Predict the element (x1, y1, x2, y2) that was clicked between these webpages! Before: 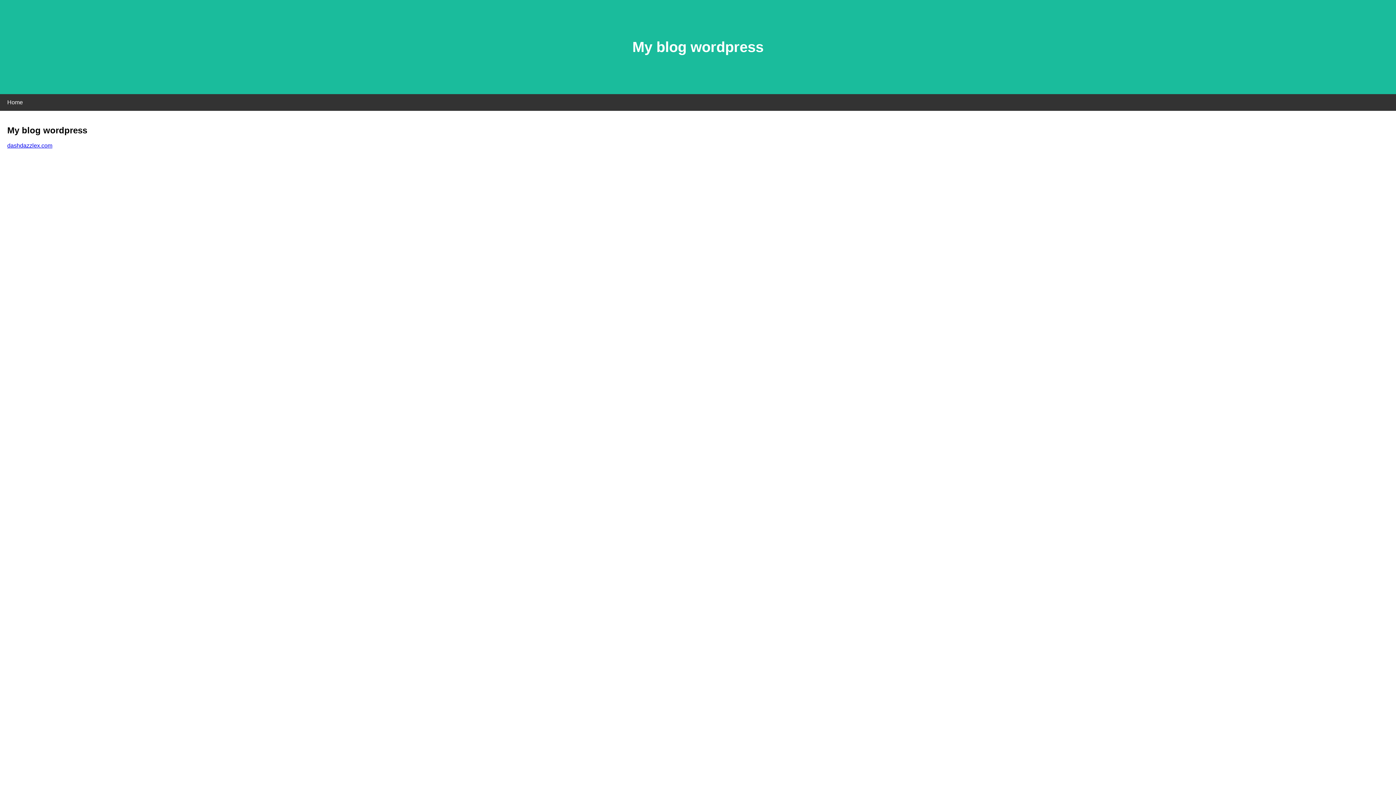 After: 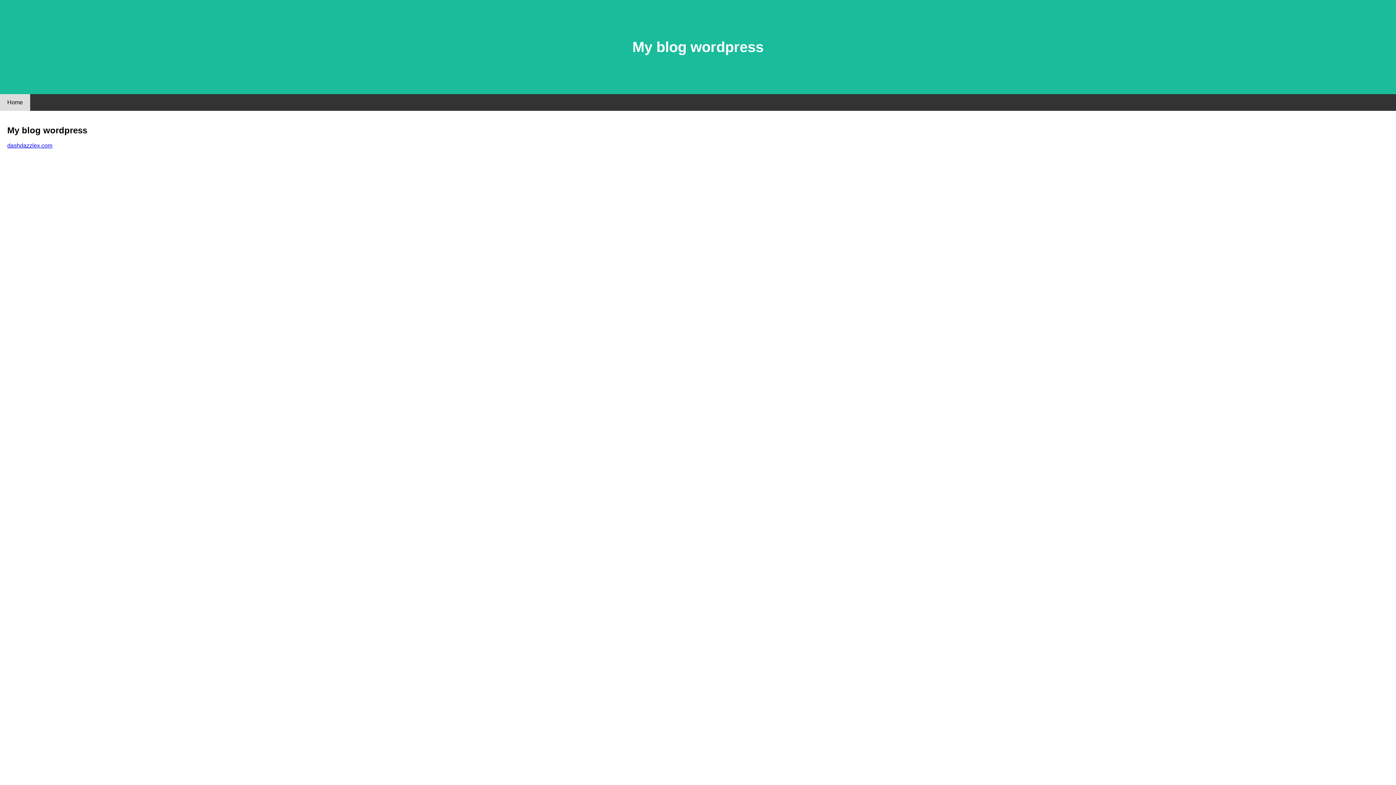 Action: label: Home bbox: (0, 94, 30, 110)